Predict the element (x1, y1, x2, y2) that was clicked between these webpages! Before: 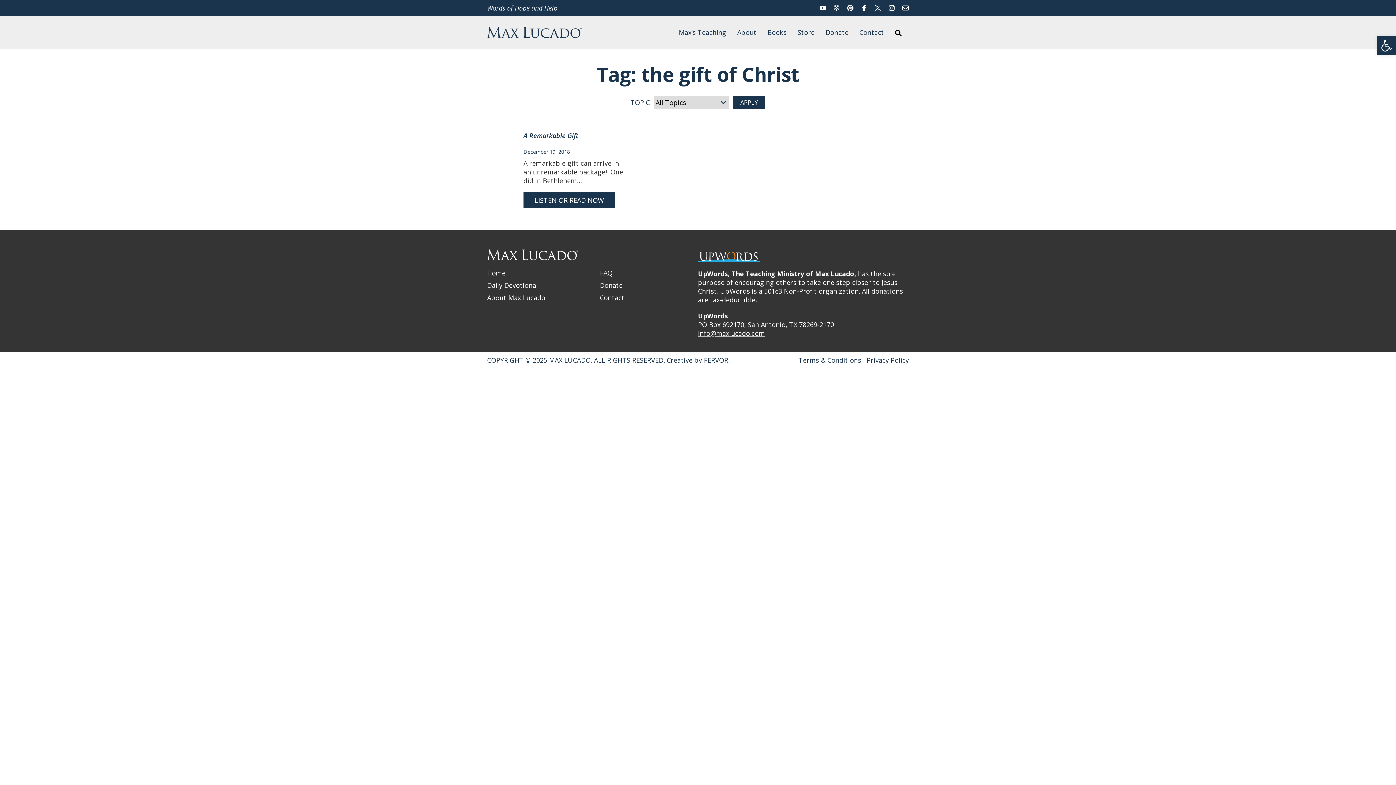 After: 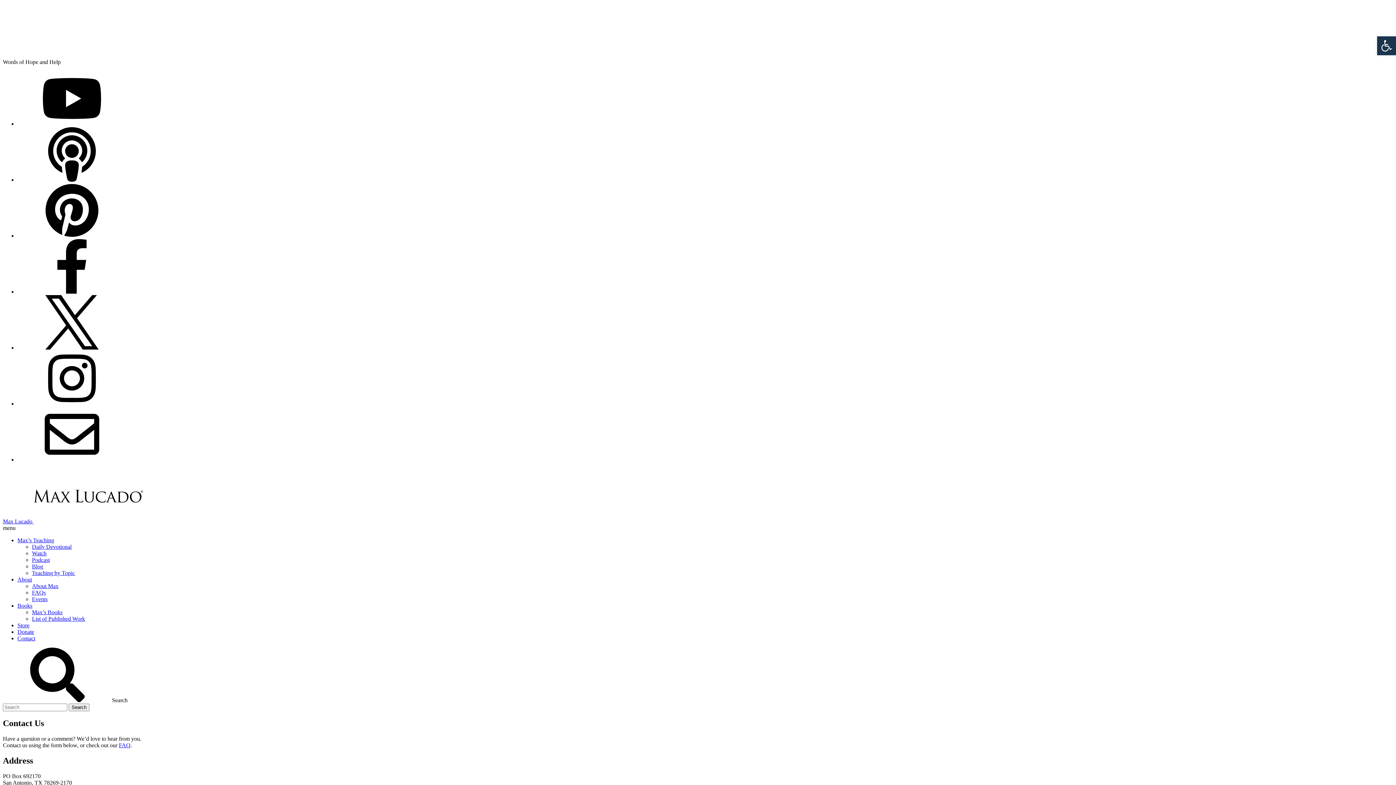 Action: label: Contact bbox: (599, 293, 624, 302)